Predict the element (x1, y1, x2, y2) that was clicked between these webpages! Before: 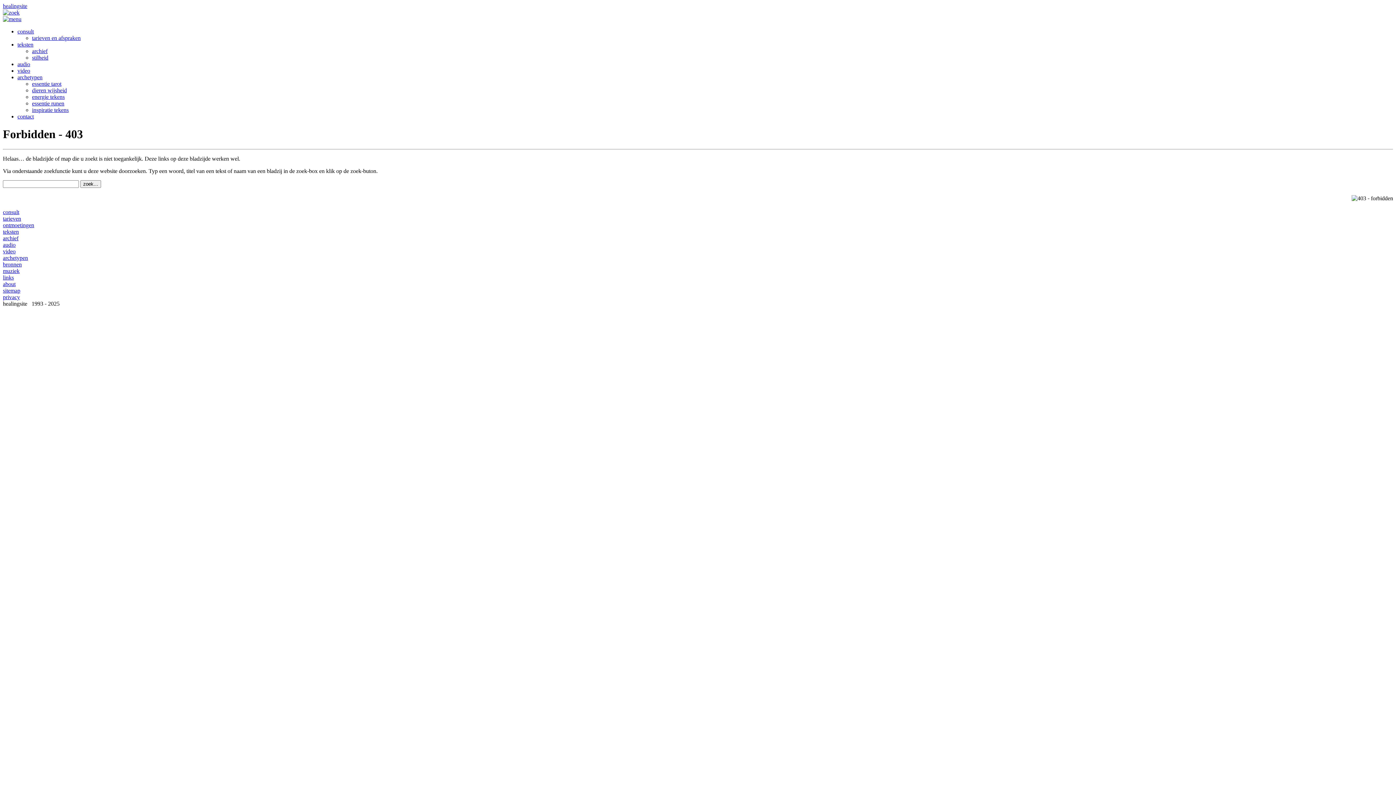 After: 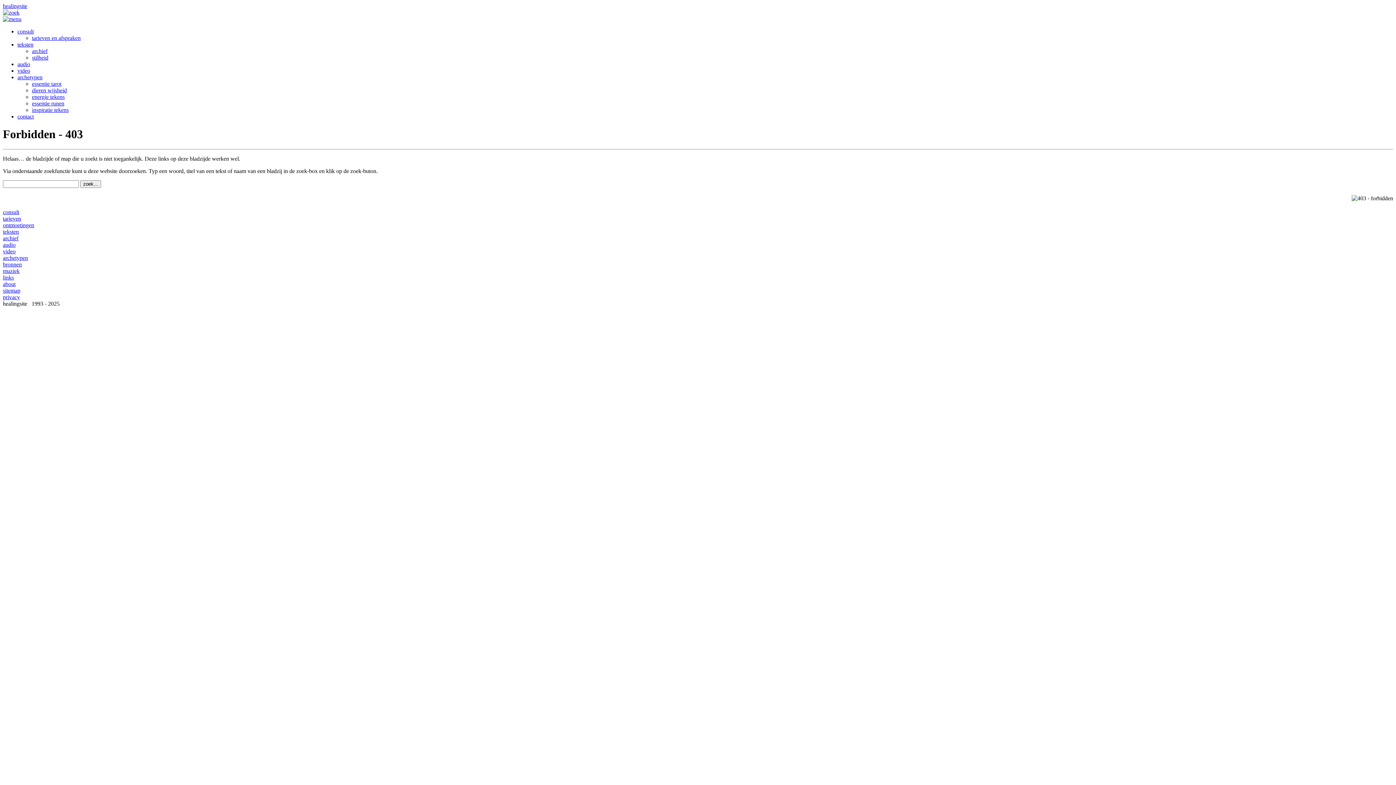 Action: label: video bbox: (17, 67, 30, 73)